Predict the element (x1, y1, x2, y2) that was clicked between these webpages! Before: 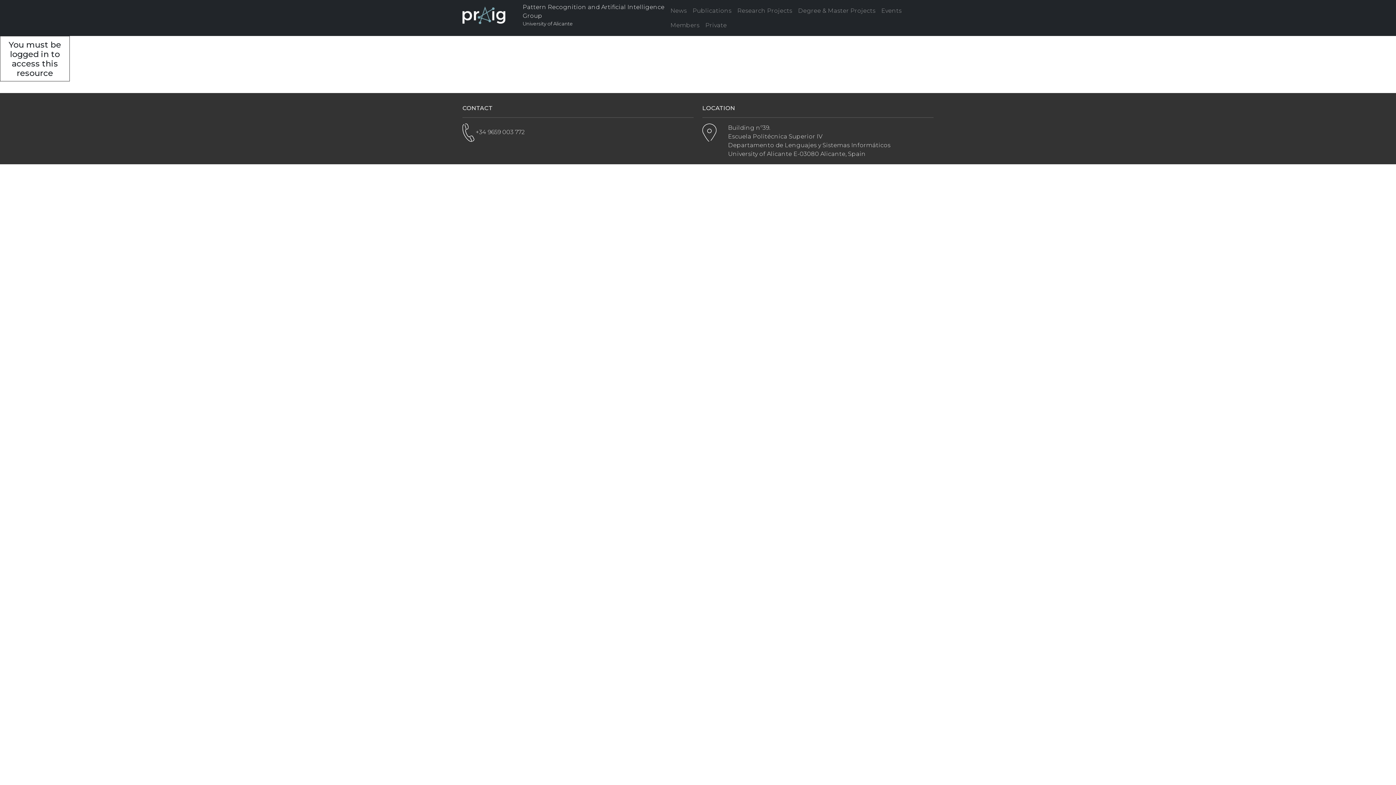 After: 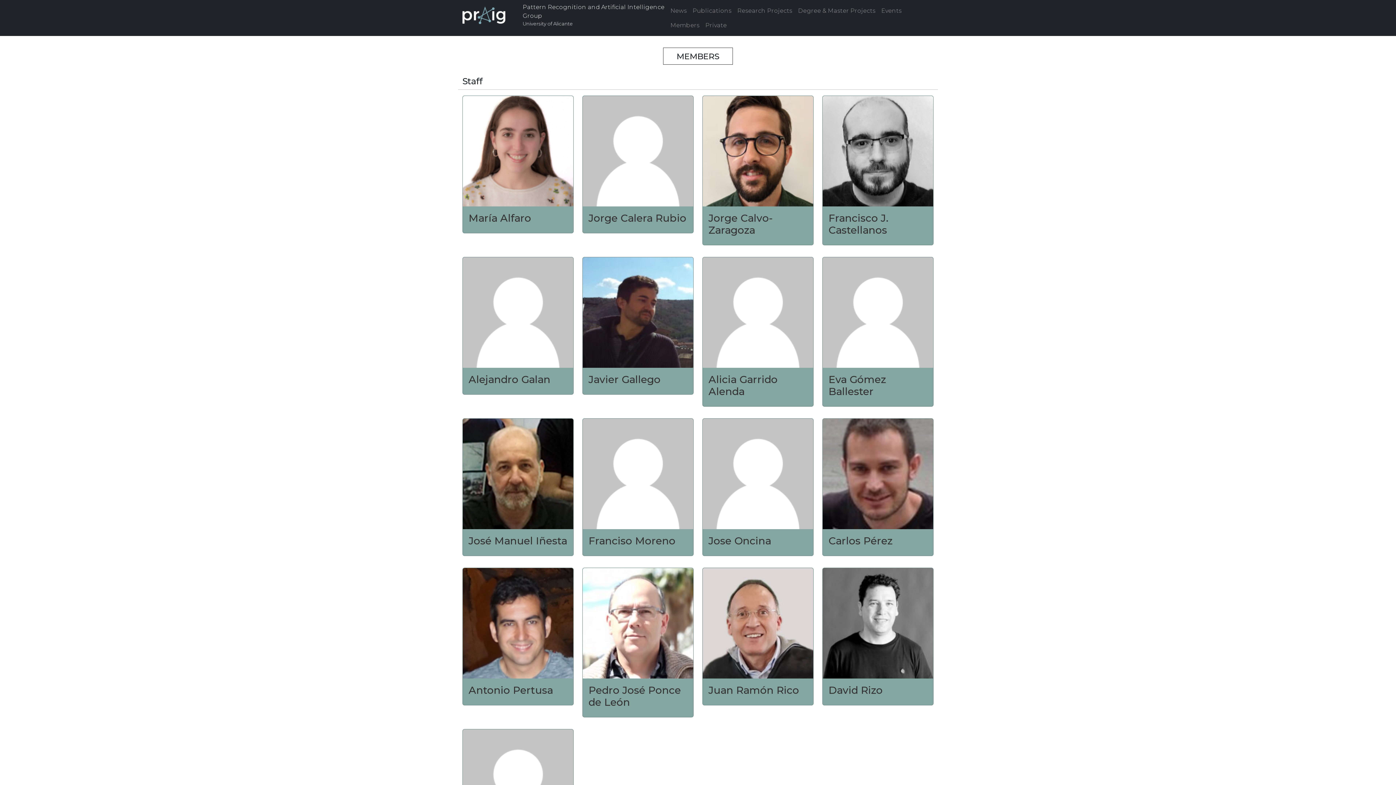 Action: label: Members bbox: (667, 18, 702, 32)